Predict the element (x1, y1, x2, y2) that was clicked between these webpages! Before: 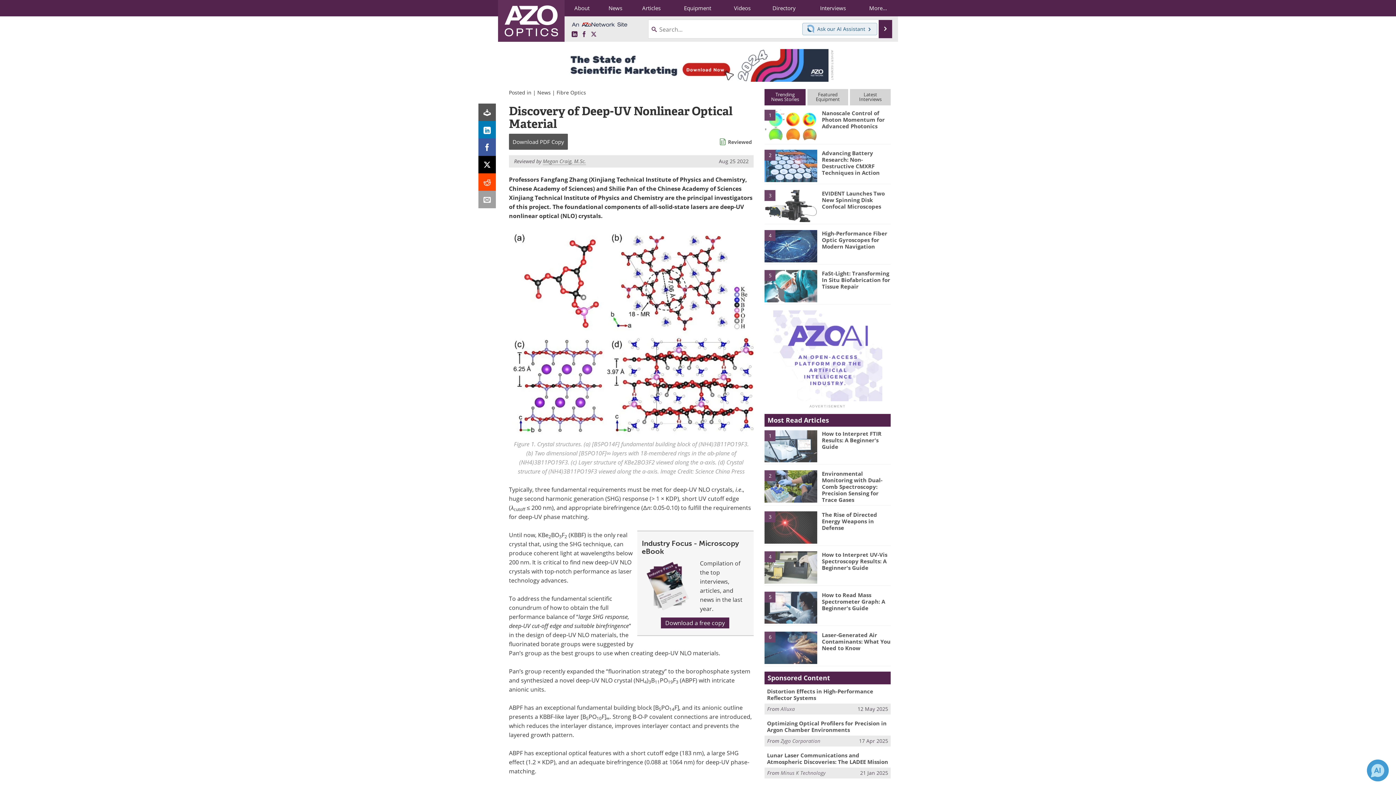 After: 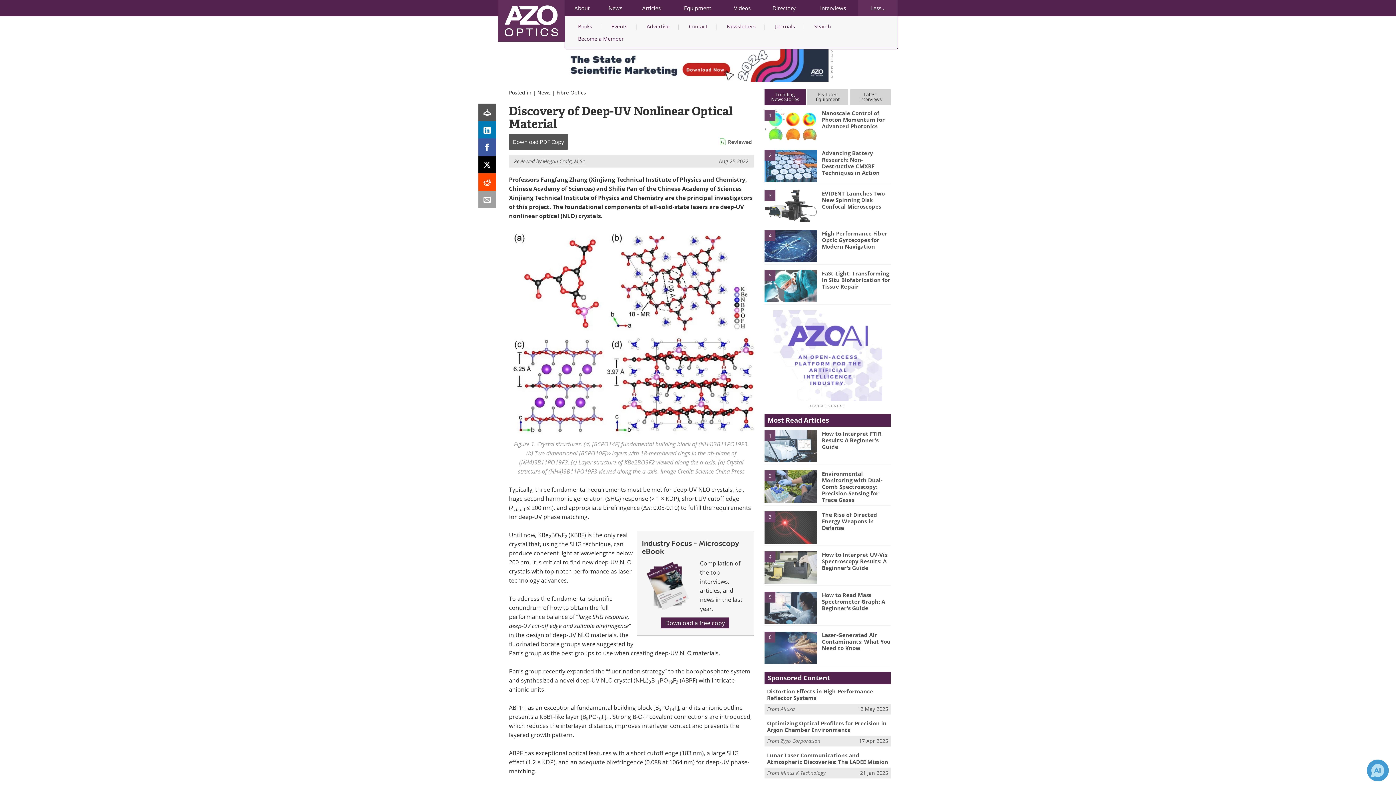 Action: label: More... bbox: (858, 0, 897, 16)